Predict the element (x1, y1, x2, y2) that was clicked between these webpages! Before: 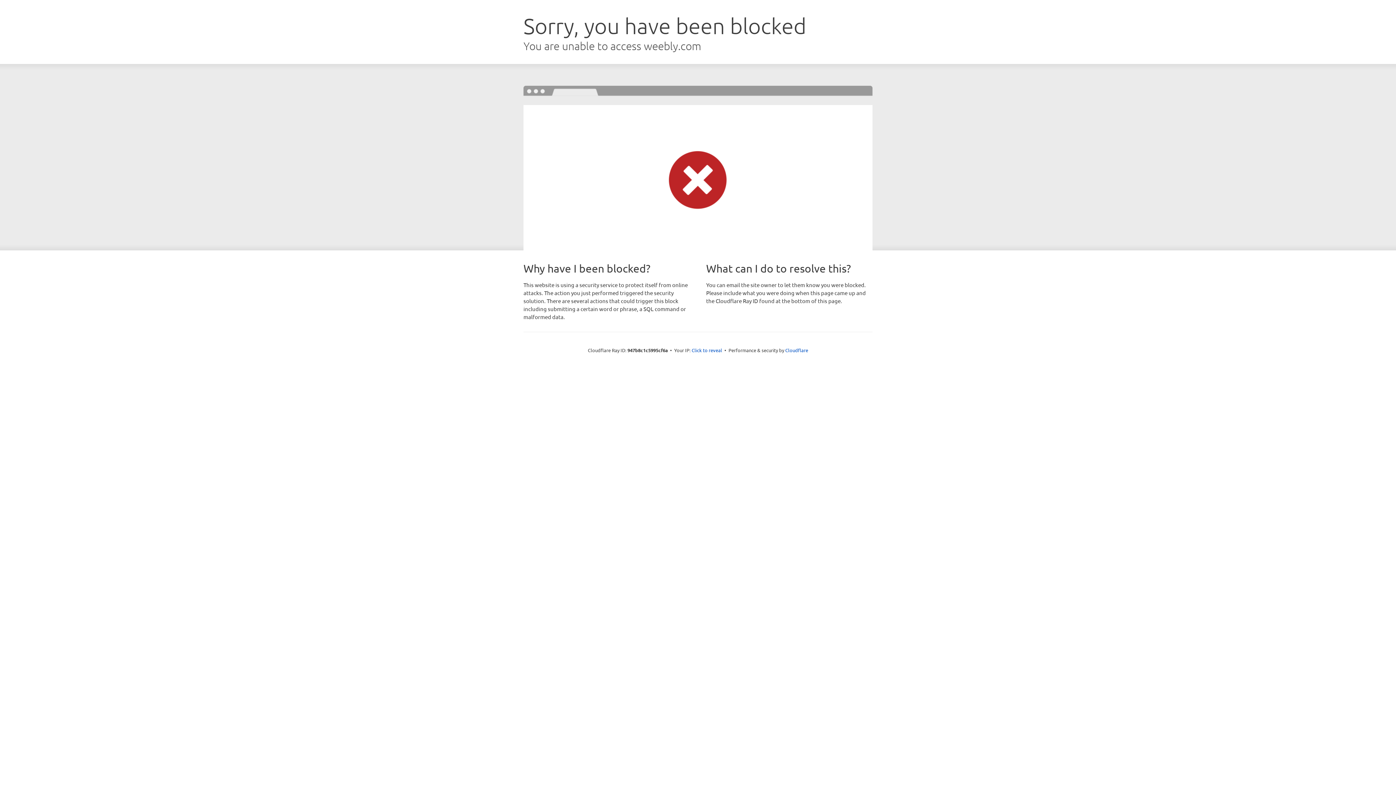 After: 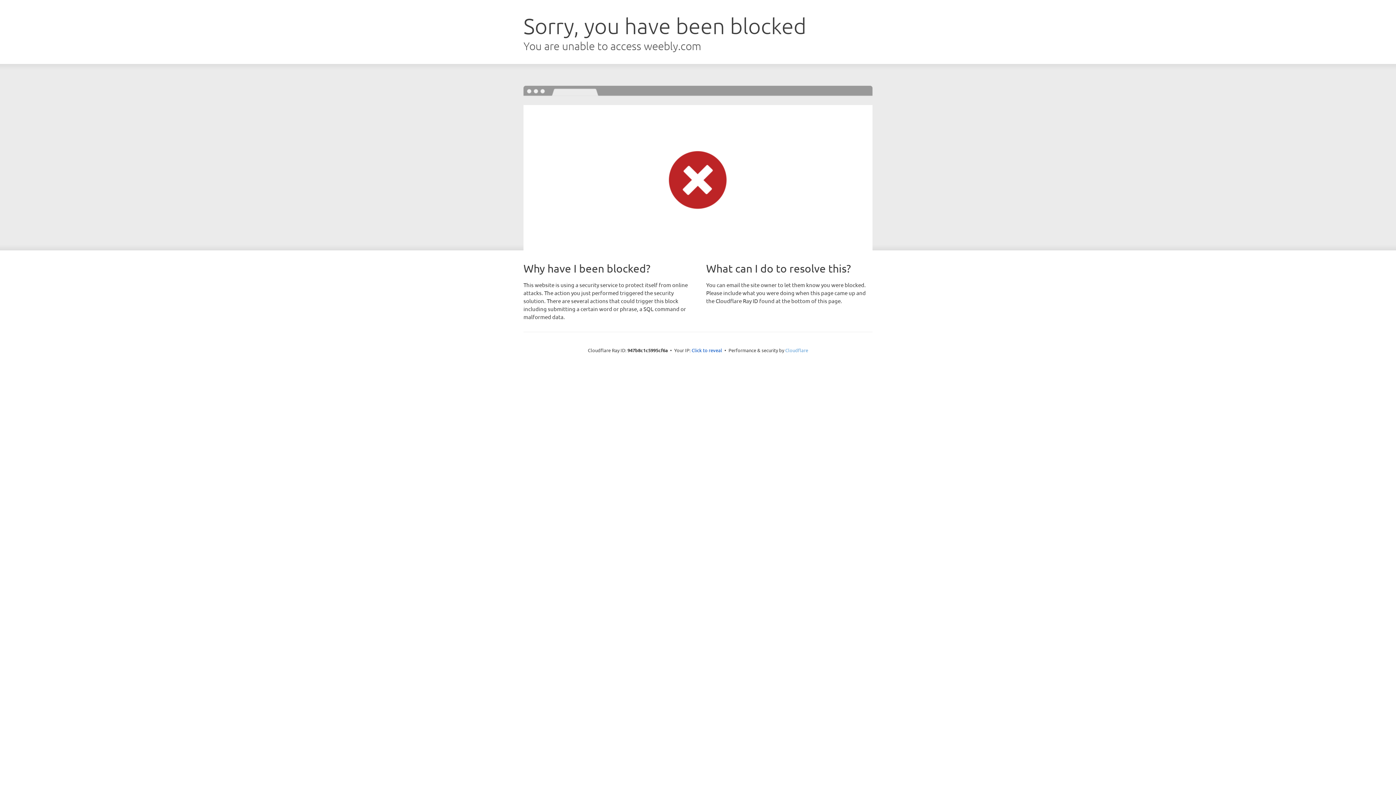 Action: bbox: (785, 347, 808, 353) label: Cloudflare